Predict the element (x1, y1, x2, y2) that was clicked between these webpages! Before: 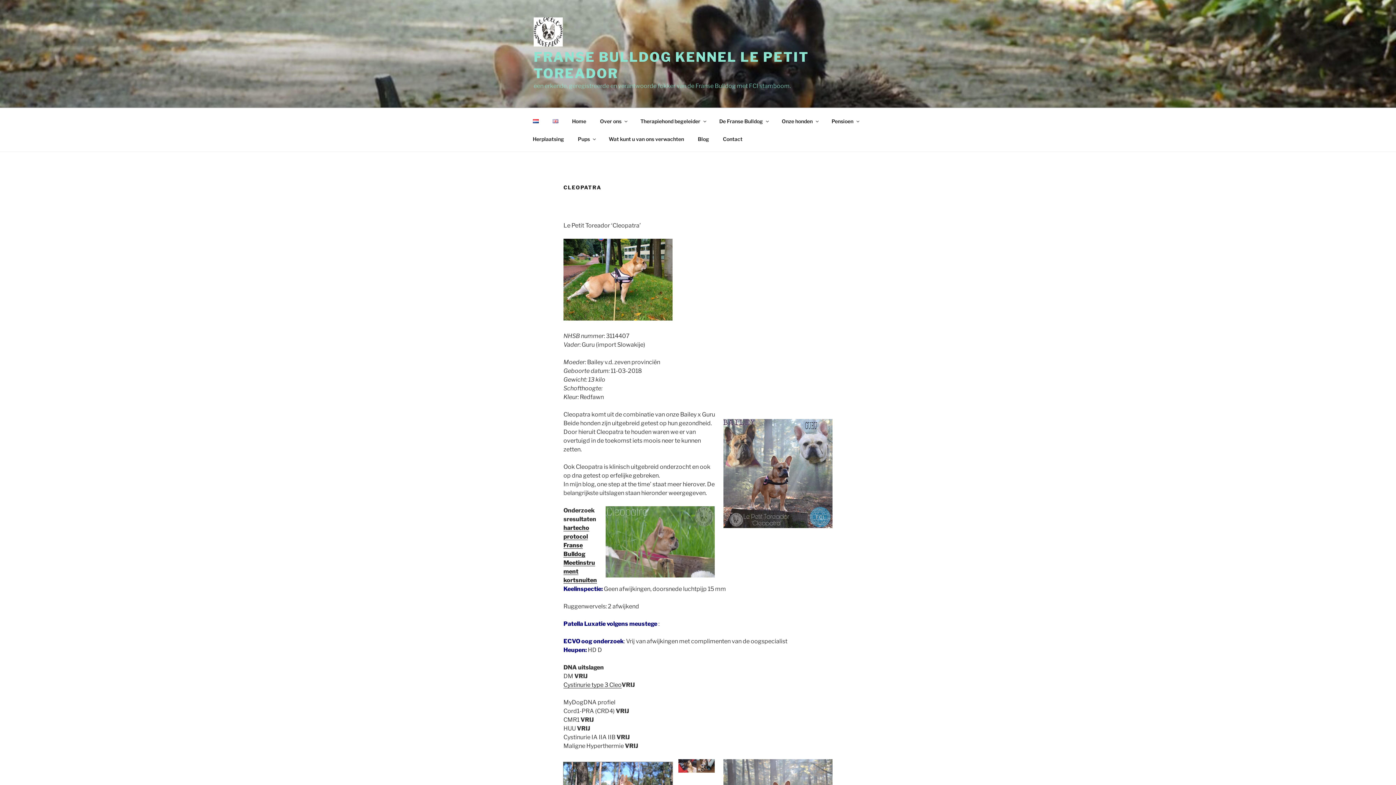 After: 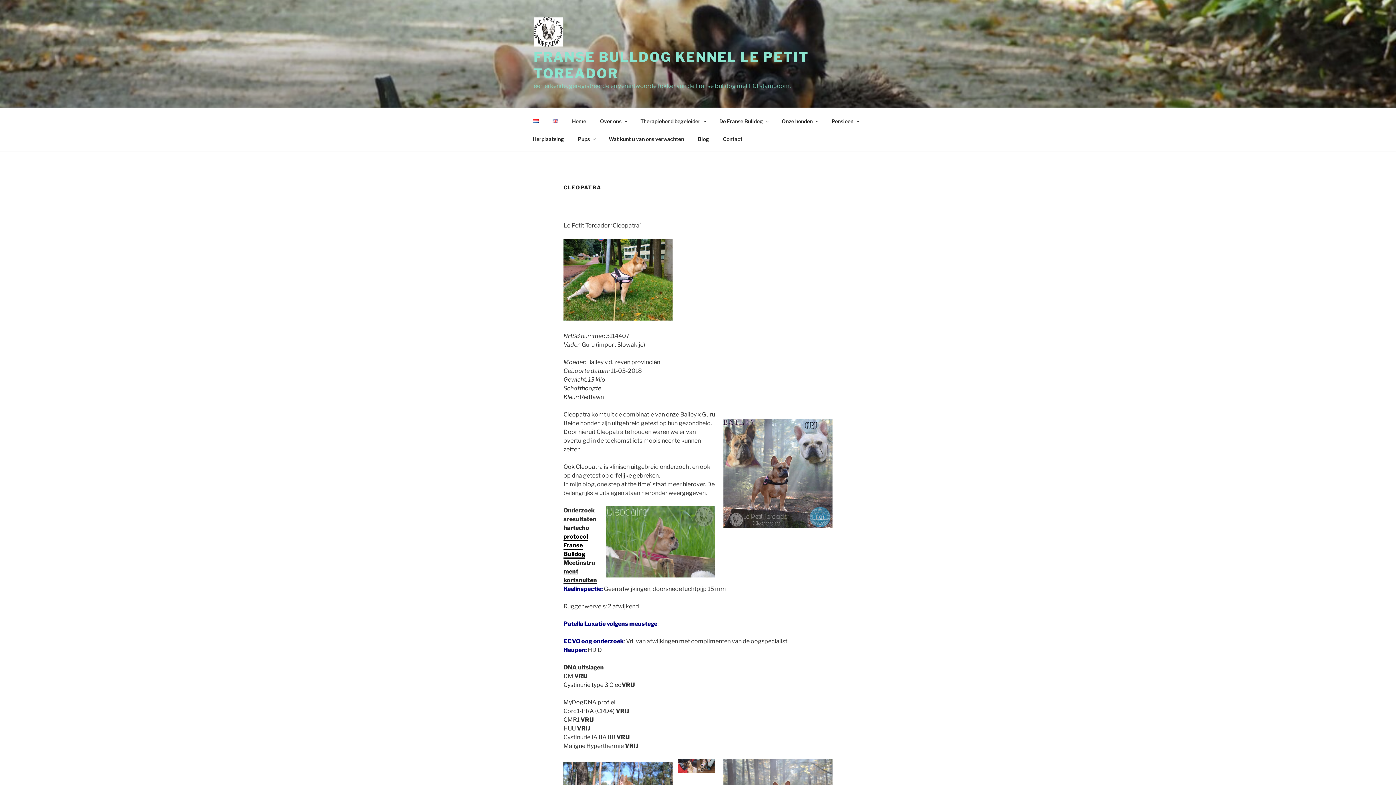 Action: bbox: (563, 533, 588, 557) label: protocol Franse Bulldog